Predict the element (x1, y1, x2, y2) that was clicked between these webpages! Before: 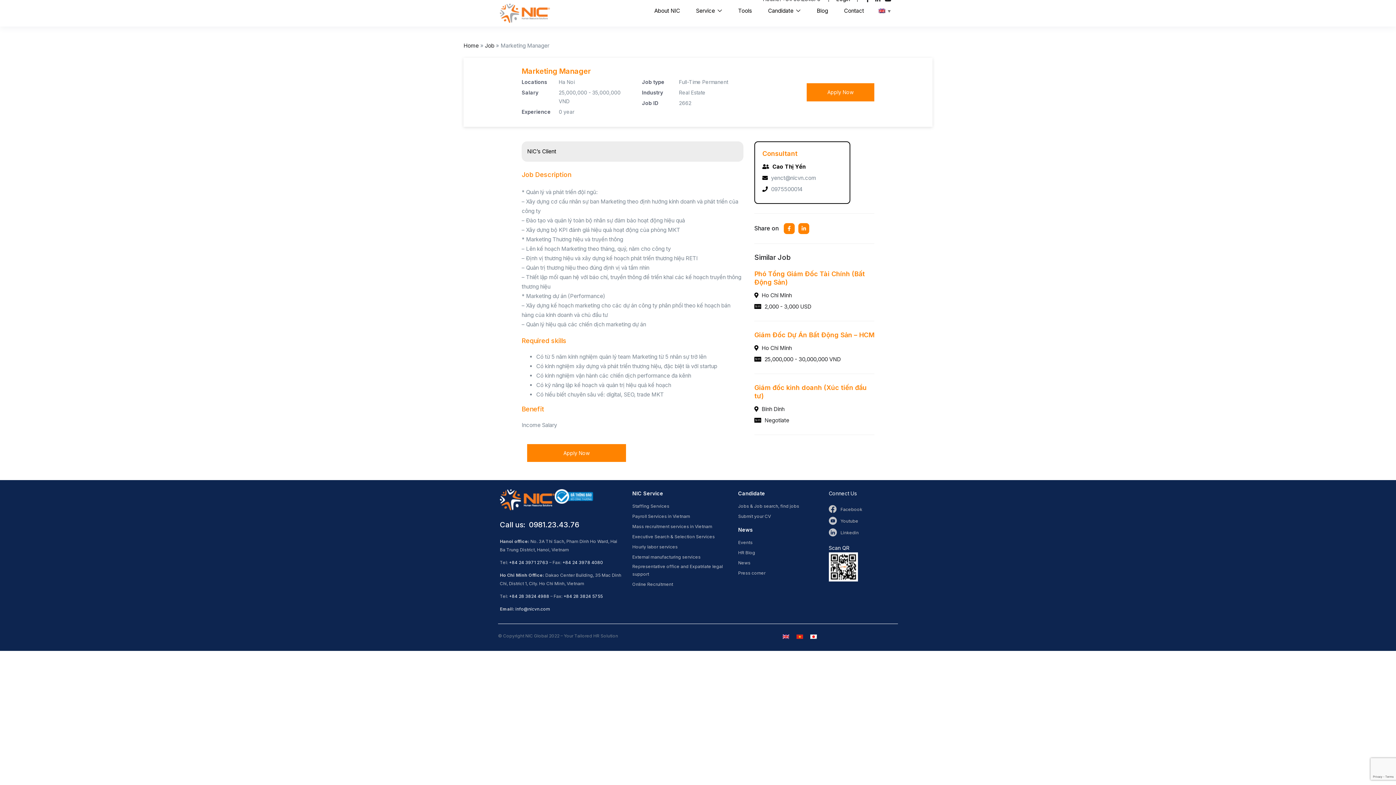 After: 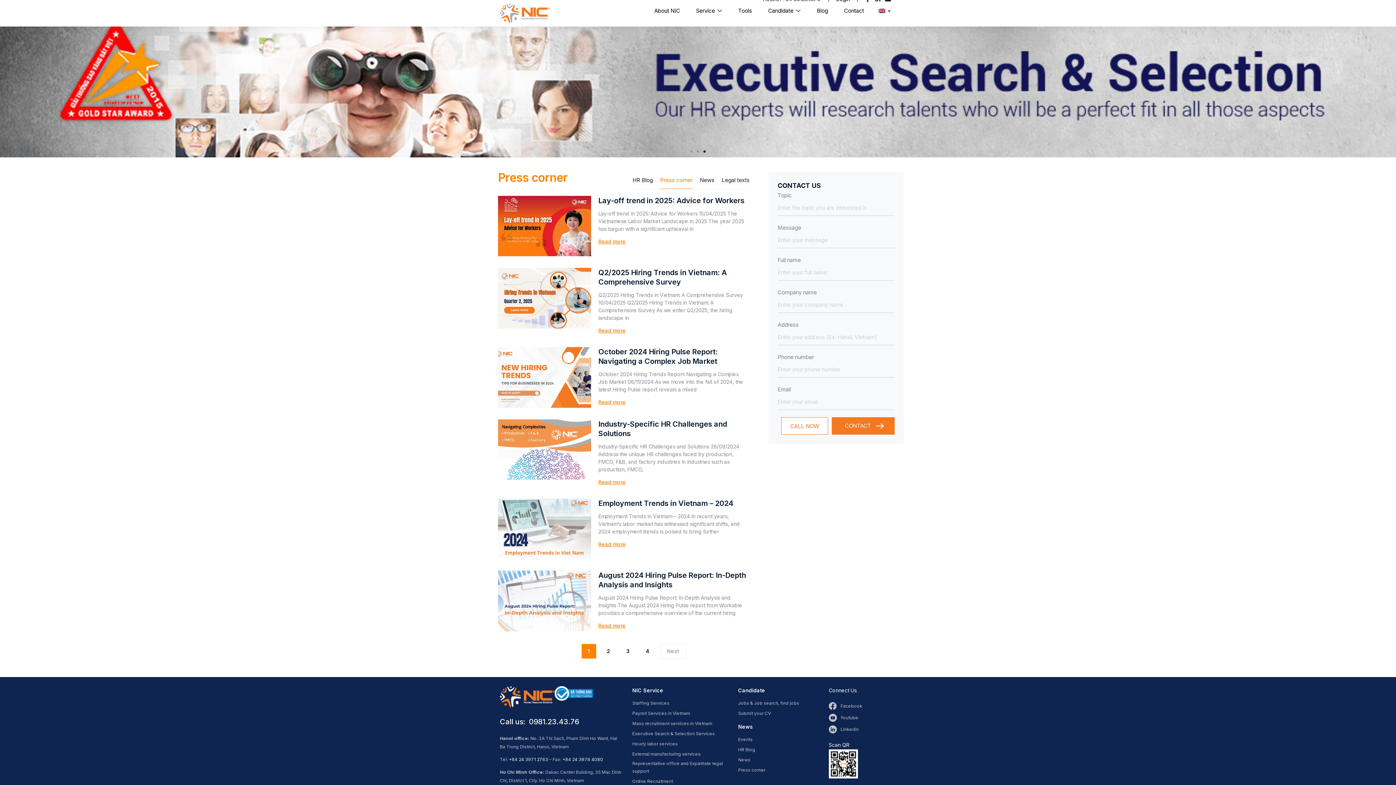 Action: bbox: (738, 569, 765, 577) label: Press corner